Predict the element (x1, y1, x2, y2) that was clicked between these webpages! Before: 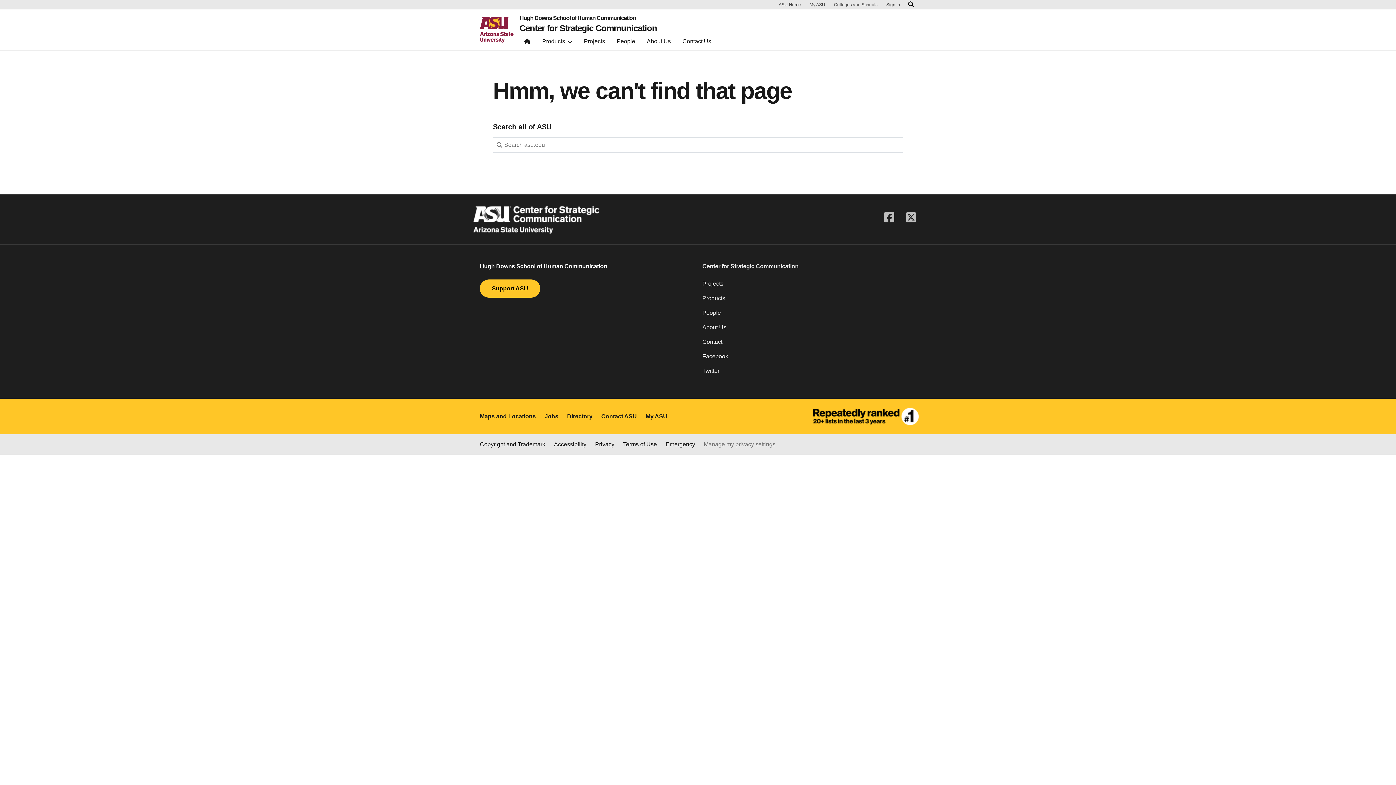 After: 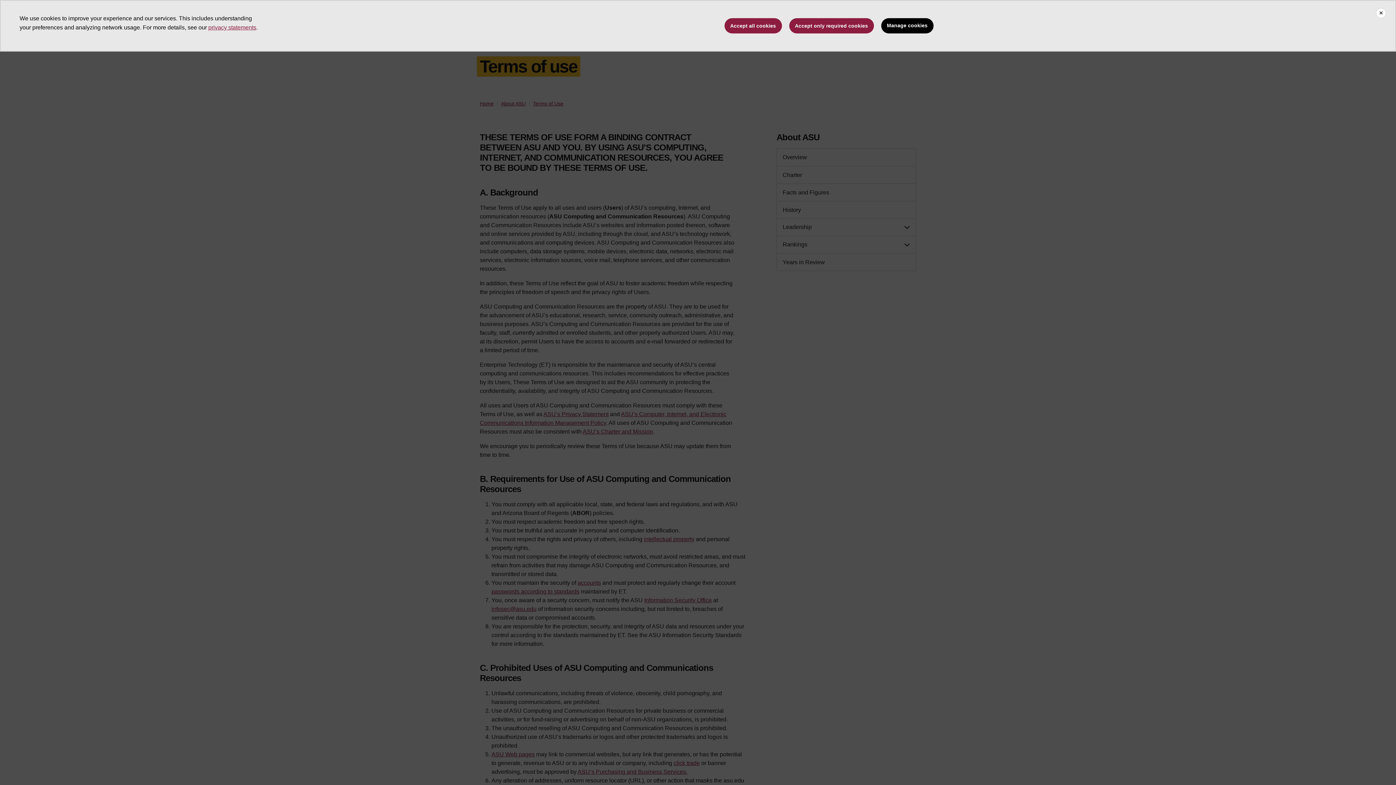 Action: bbox: (623, 440, 657, 449) label: Terms of Use